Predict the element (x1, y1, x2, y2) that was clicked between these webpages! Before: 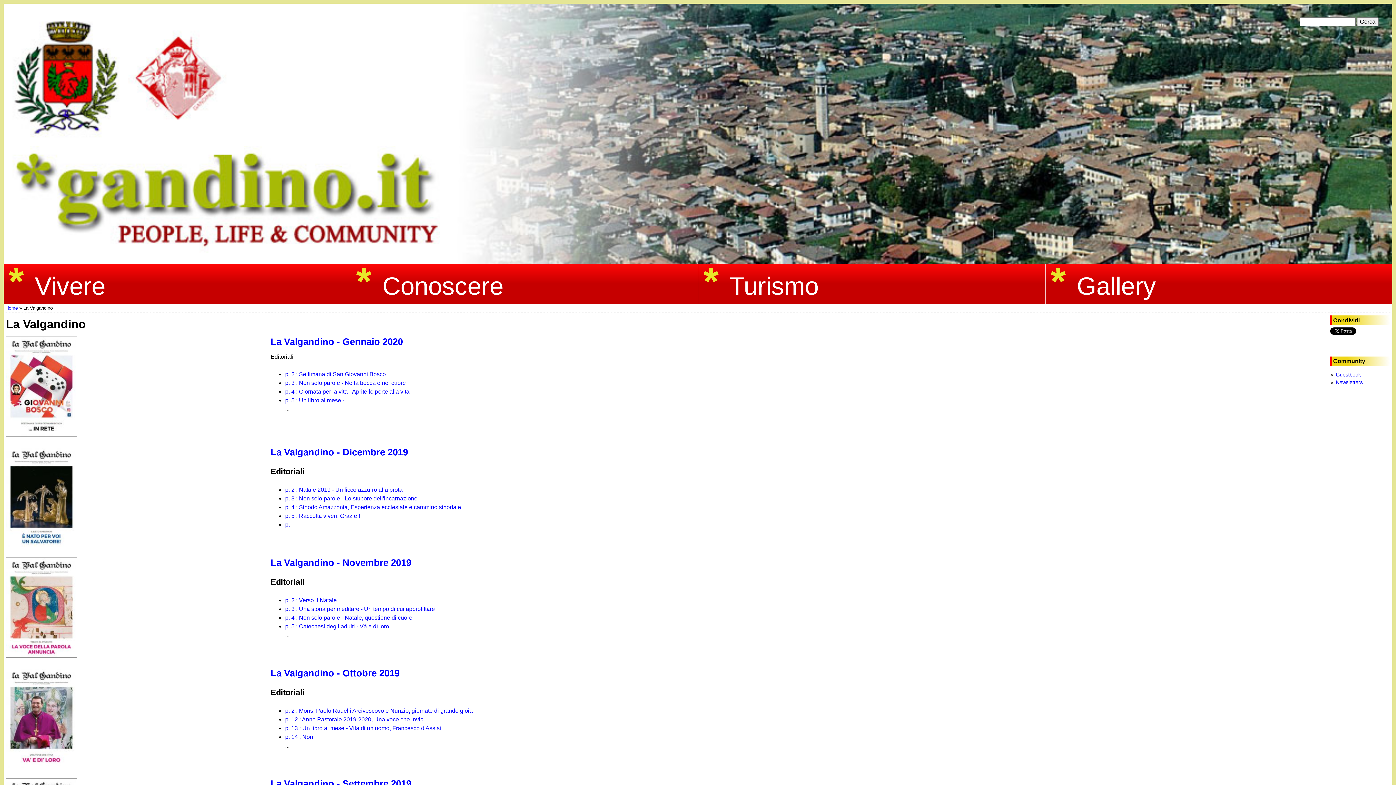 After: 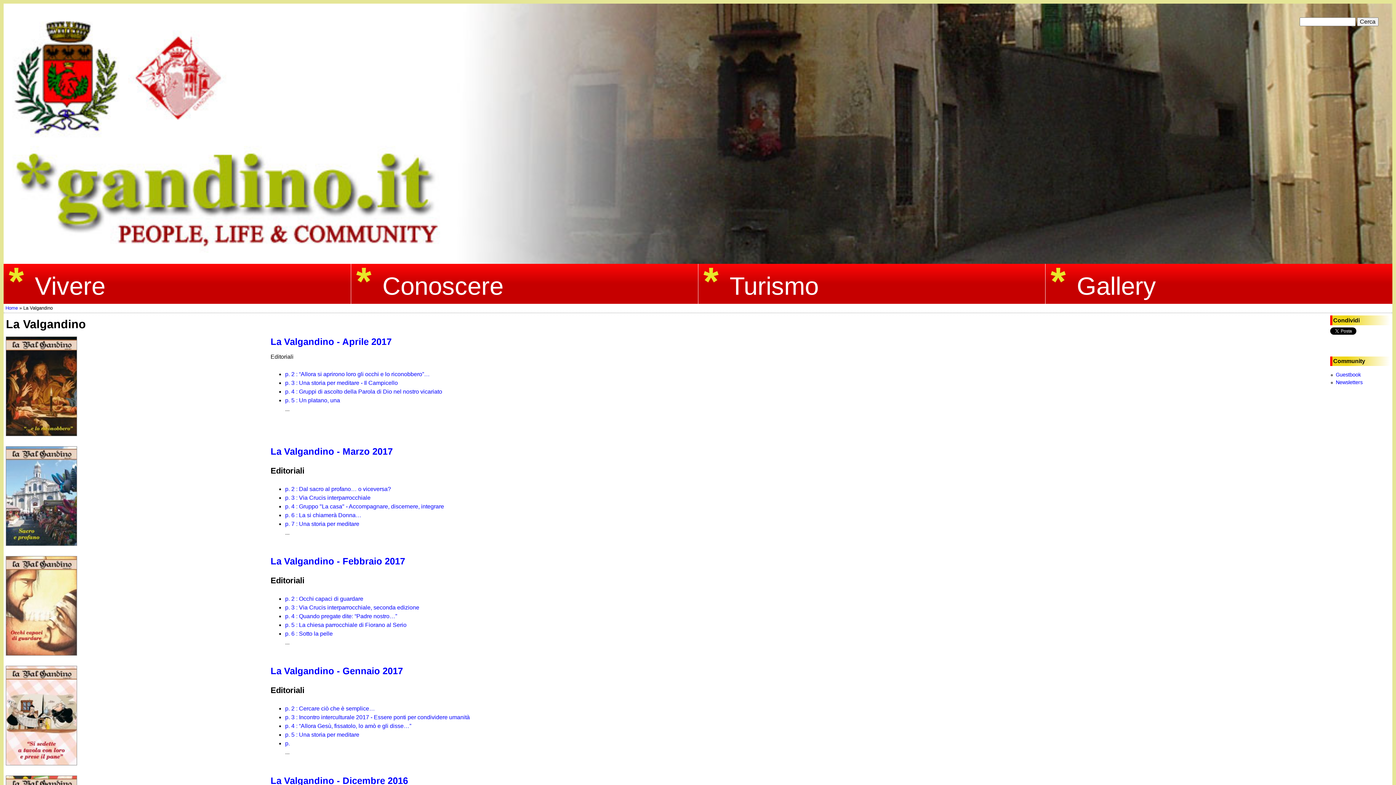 Action: label: p. 3 : Non solo parole - Lo stupore dell'incarnazione bbox: (285, 495, 417, 501)